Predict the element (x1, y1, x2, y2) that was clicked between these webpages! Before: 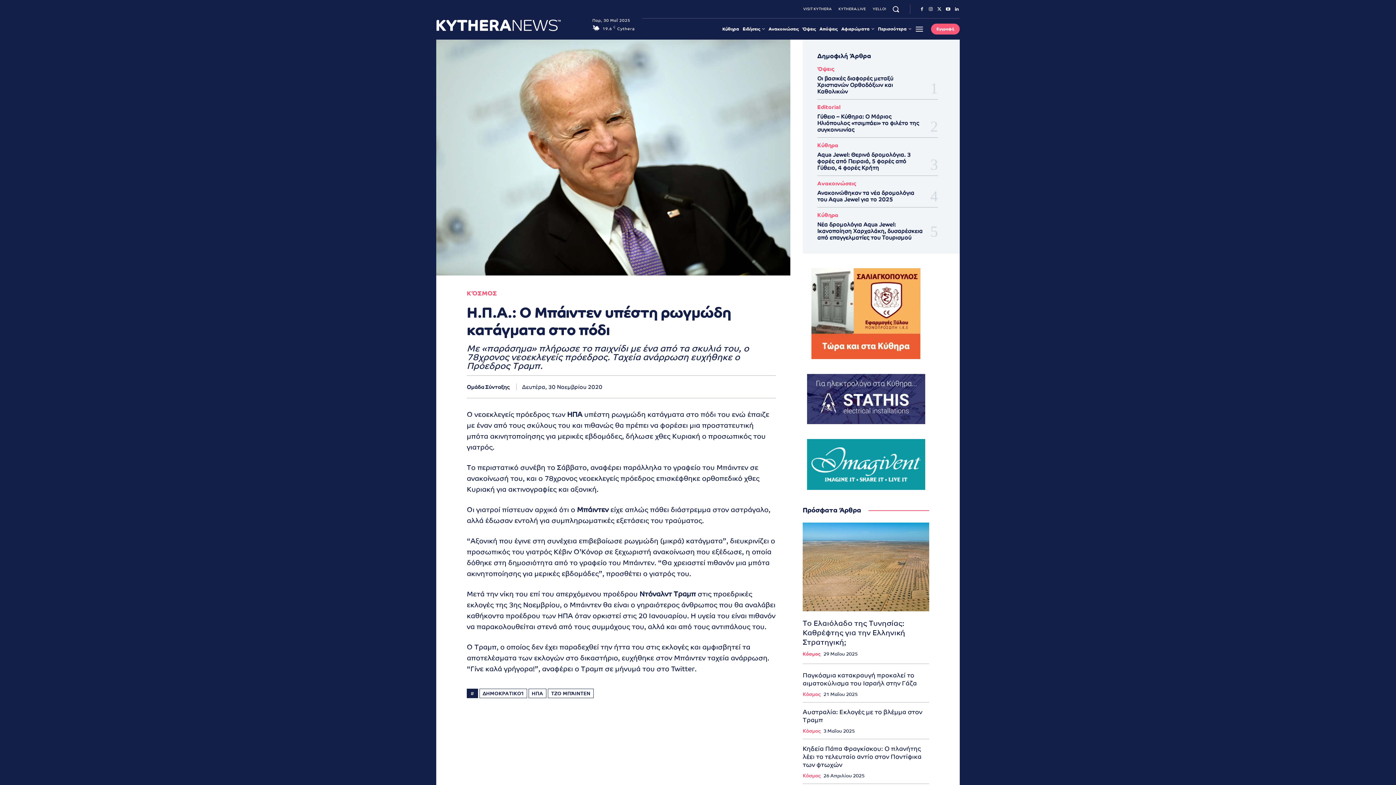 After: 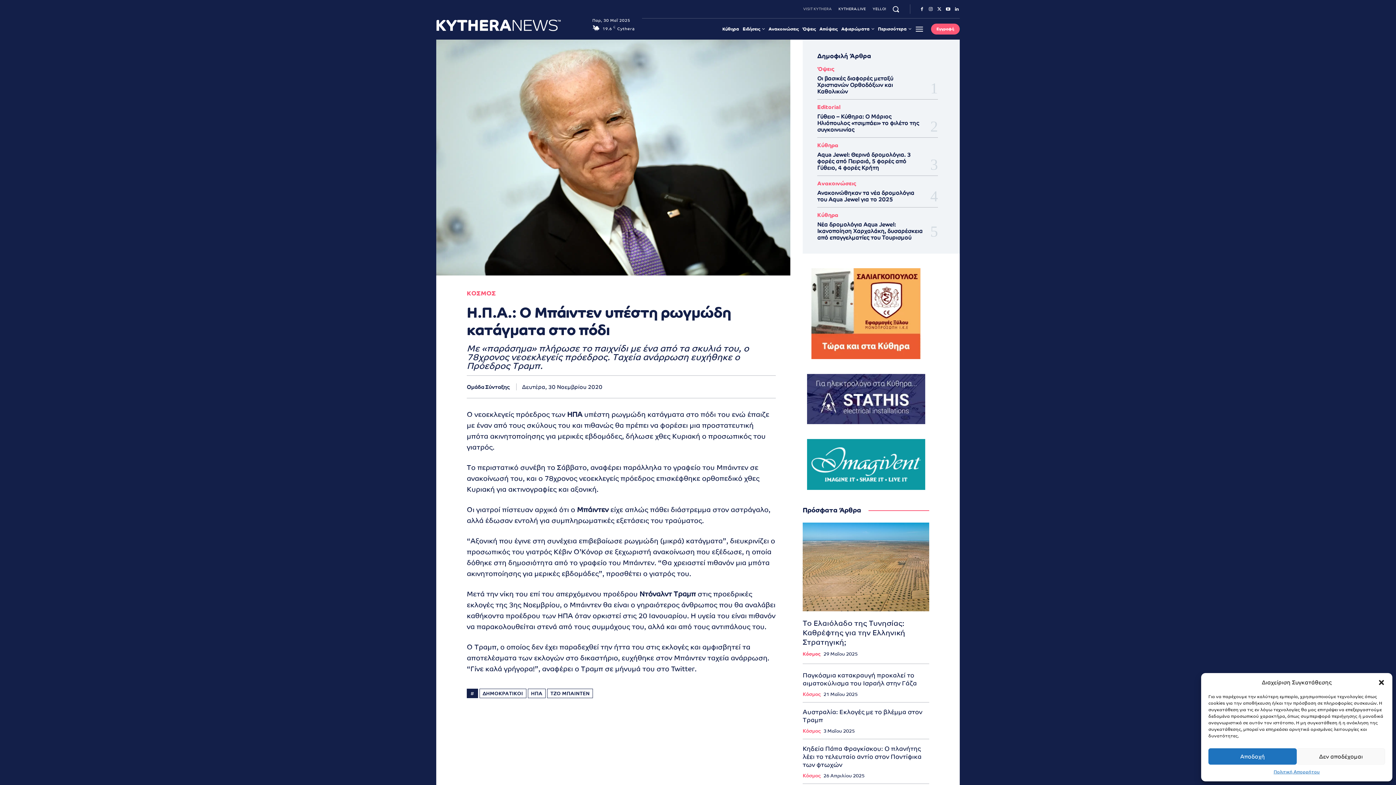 Action: label: VISIT KYTHERA bbox: (802, 0, 832, 18)